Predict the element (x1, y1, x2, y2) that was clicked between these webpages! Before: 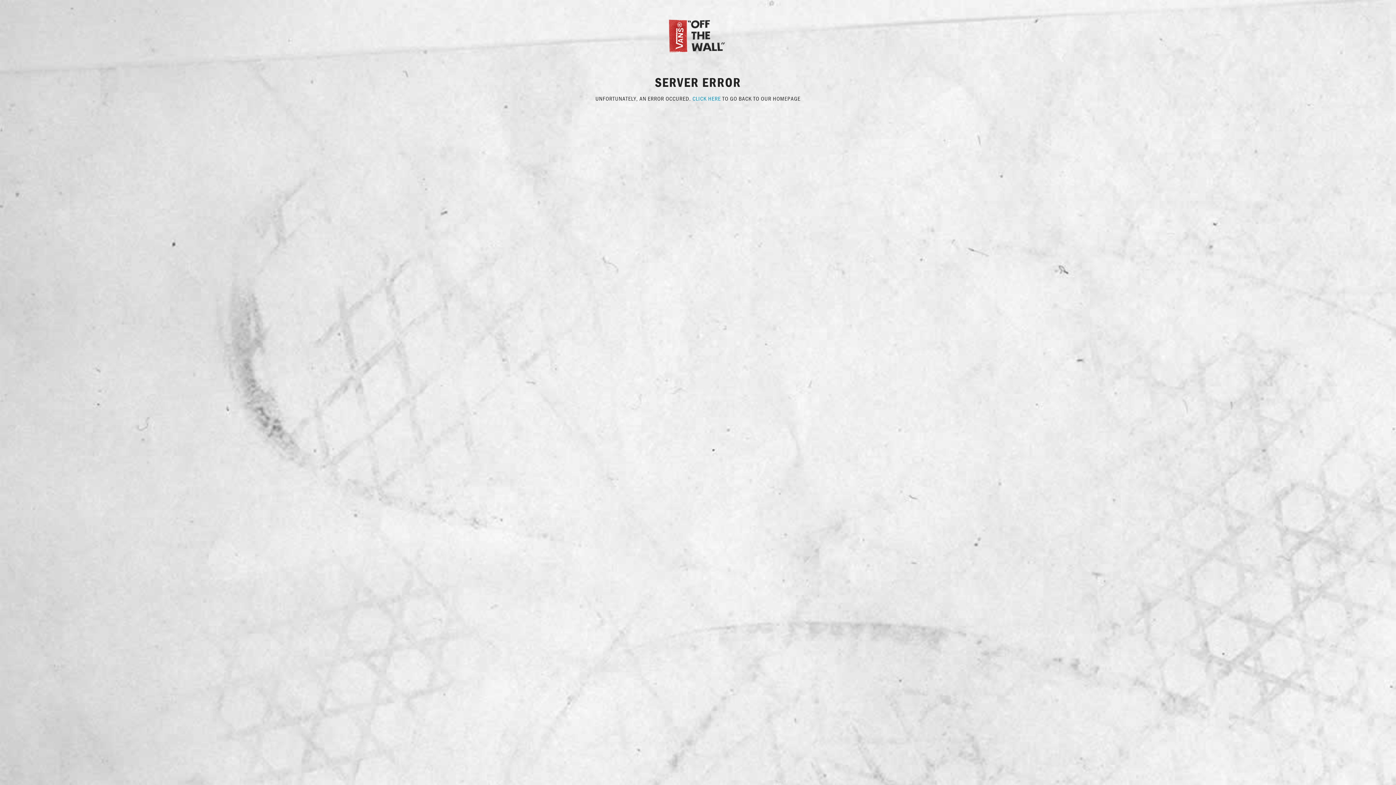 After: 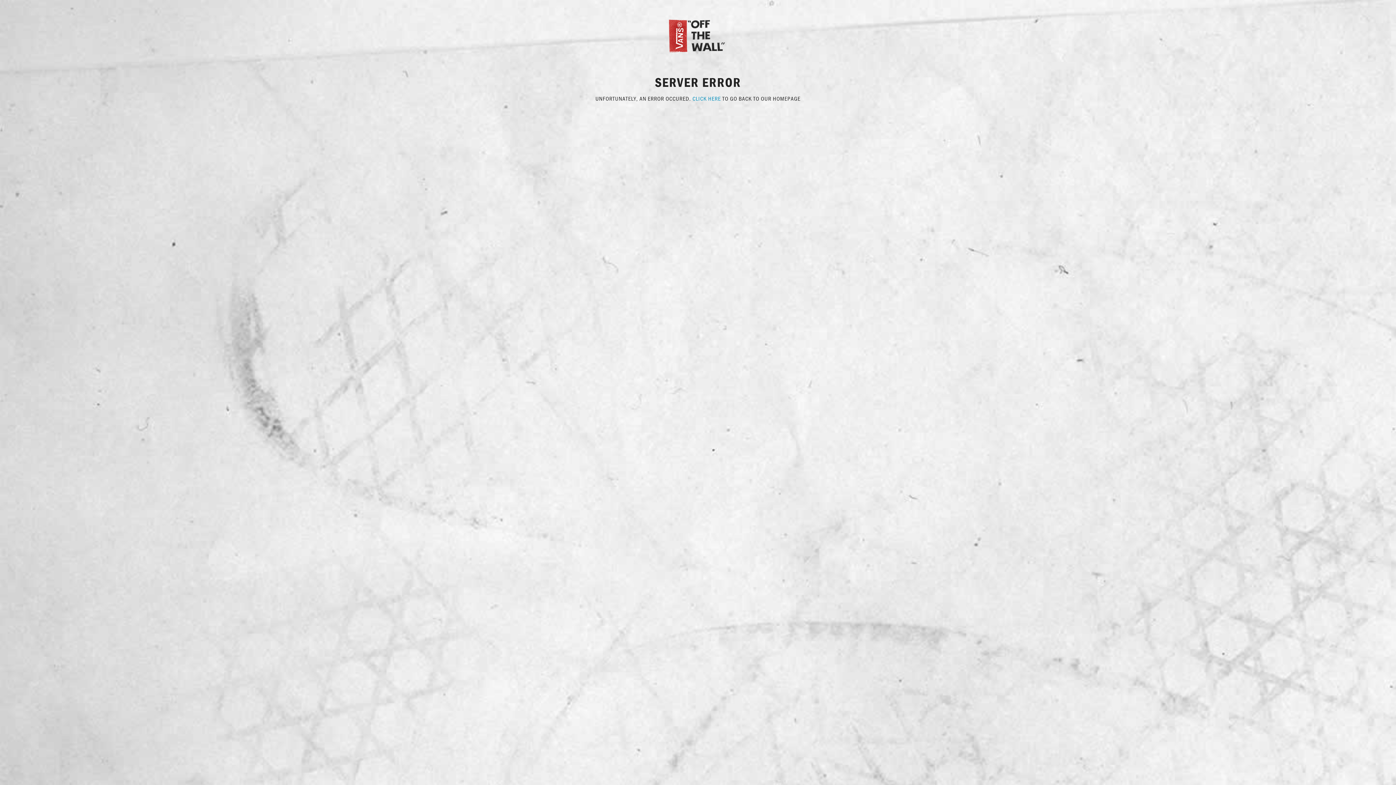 Action: bbox: (667, 31, 729, 38)